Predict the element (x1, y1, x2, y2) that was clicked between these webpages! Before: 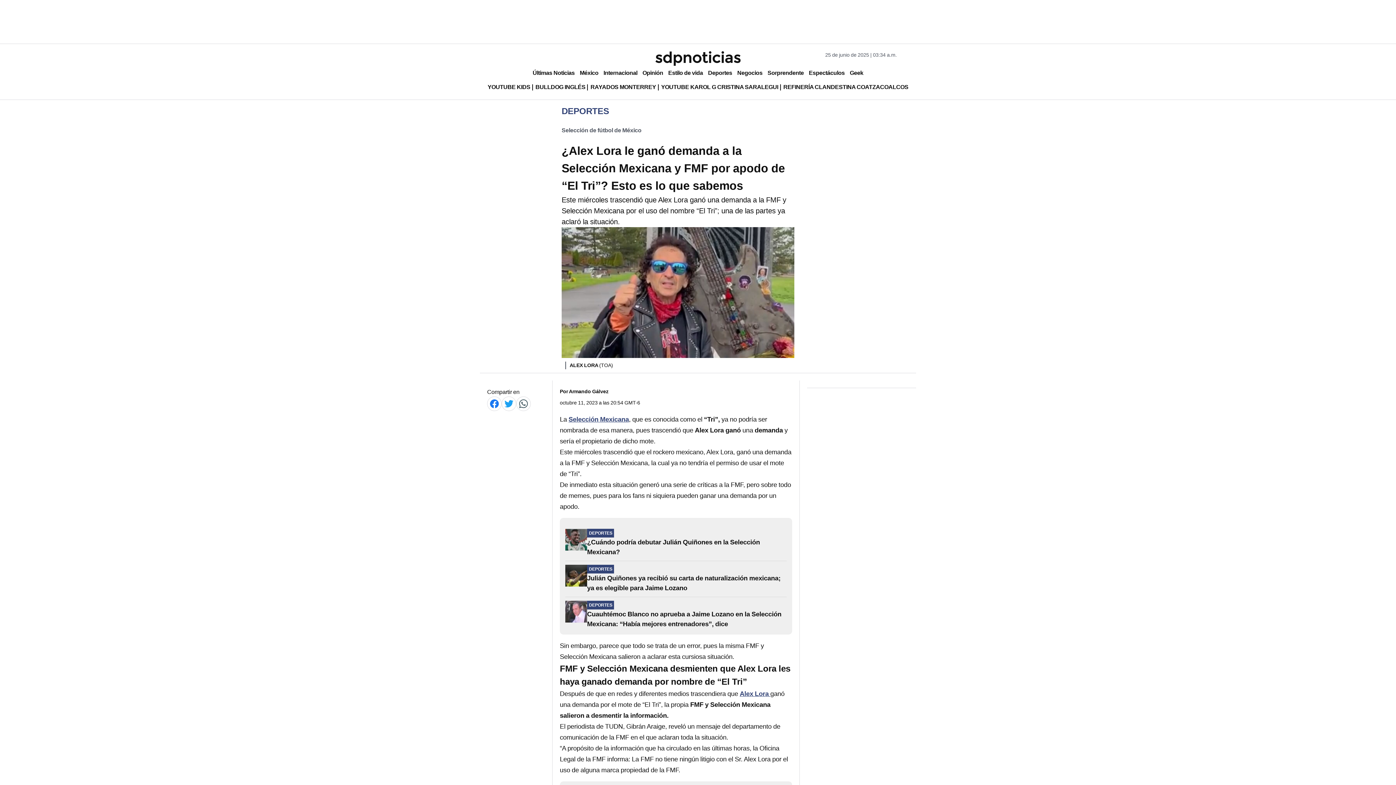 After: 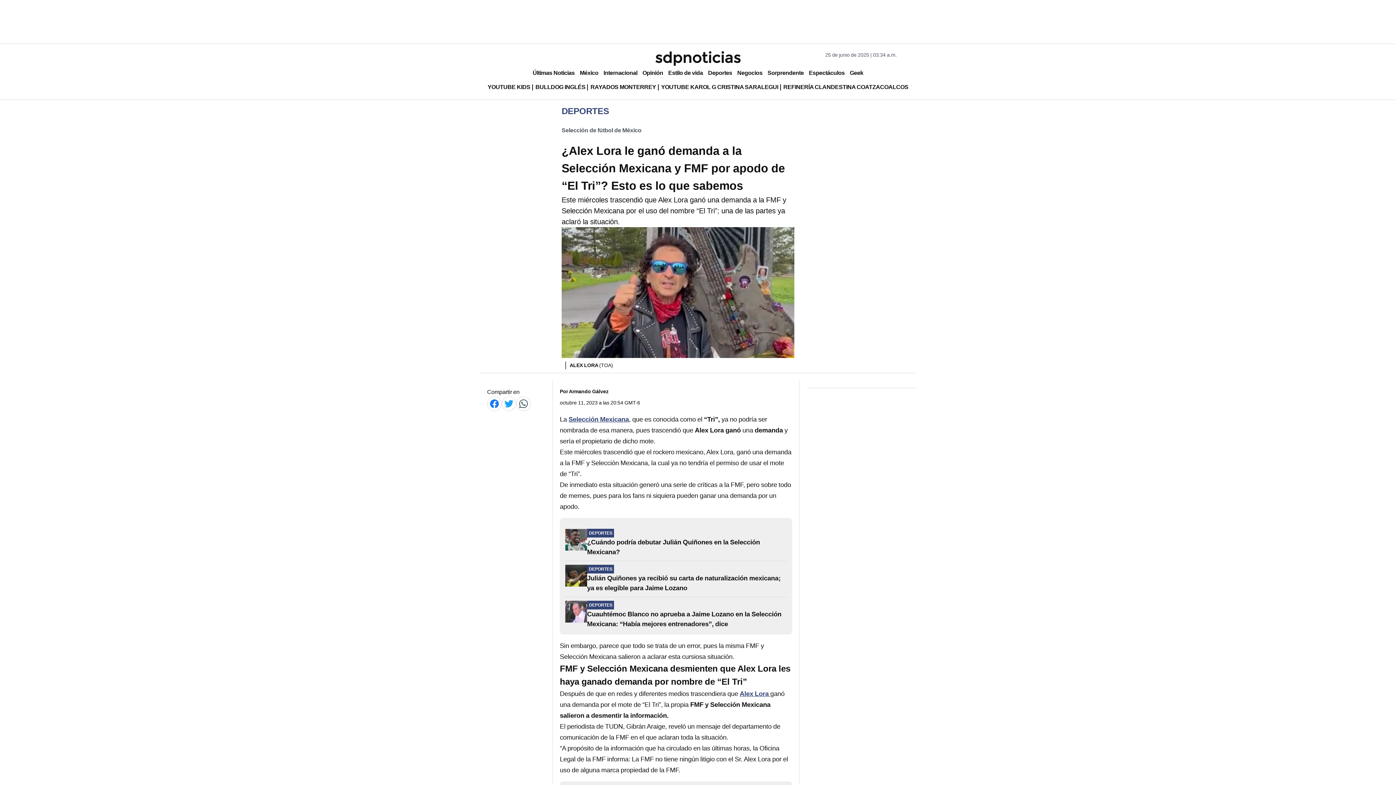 Action: label: Alex Lora  bbox: (739, 690, 770, 697)